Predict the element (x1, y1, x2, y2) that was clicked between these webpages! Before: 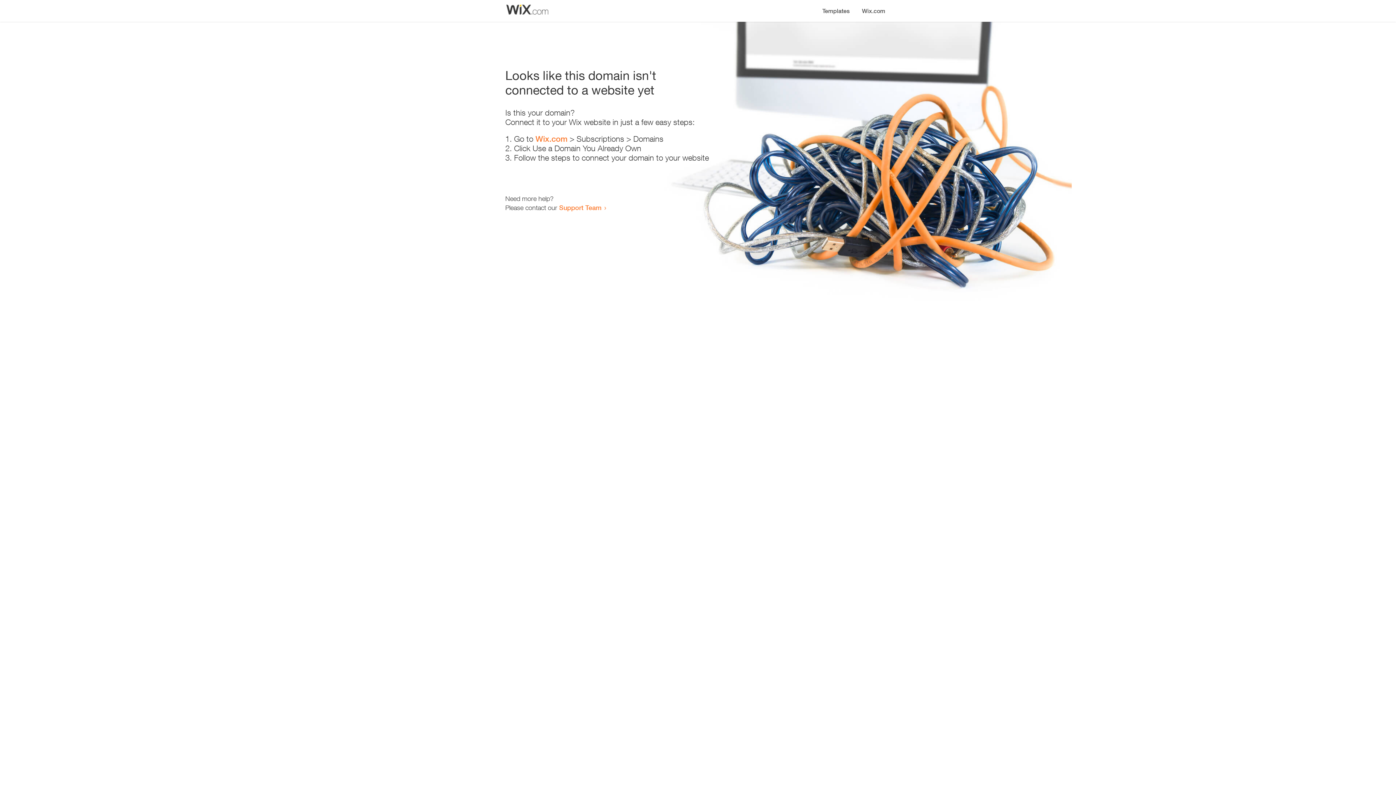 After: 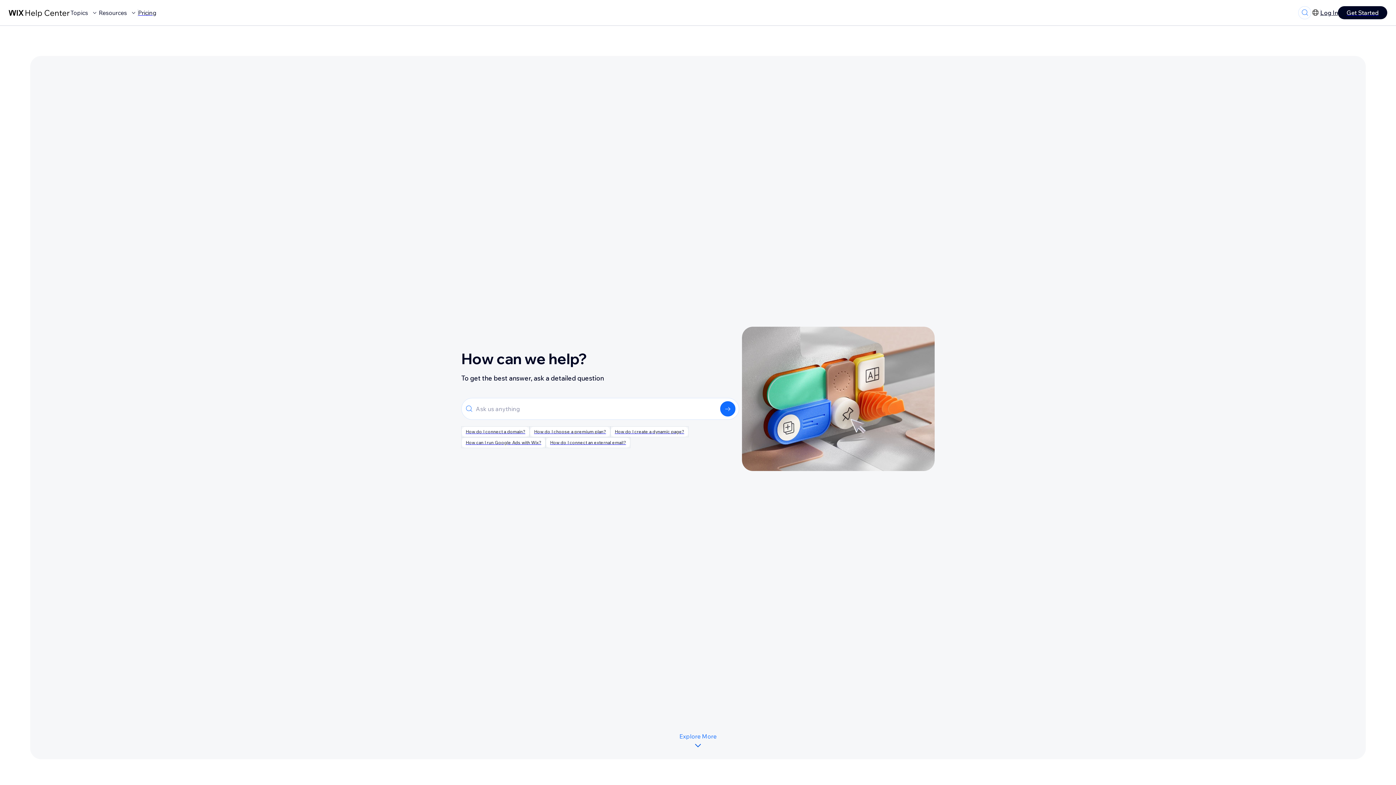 Action: bbox: (559, 203, 601, 211) label: Support Team